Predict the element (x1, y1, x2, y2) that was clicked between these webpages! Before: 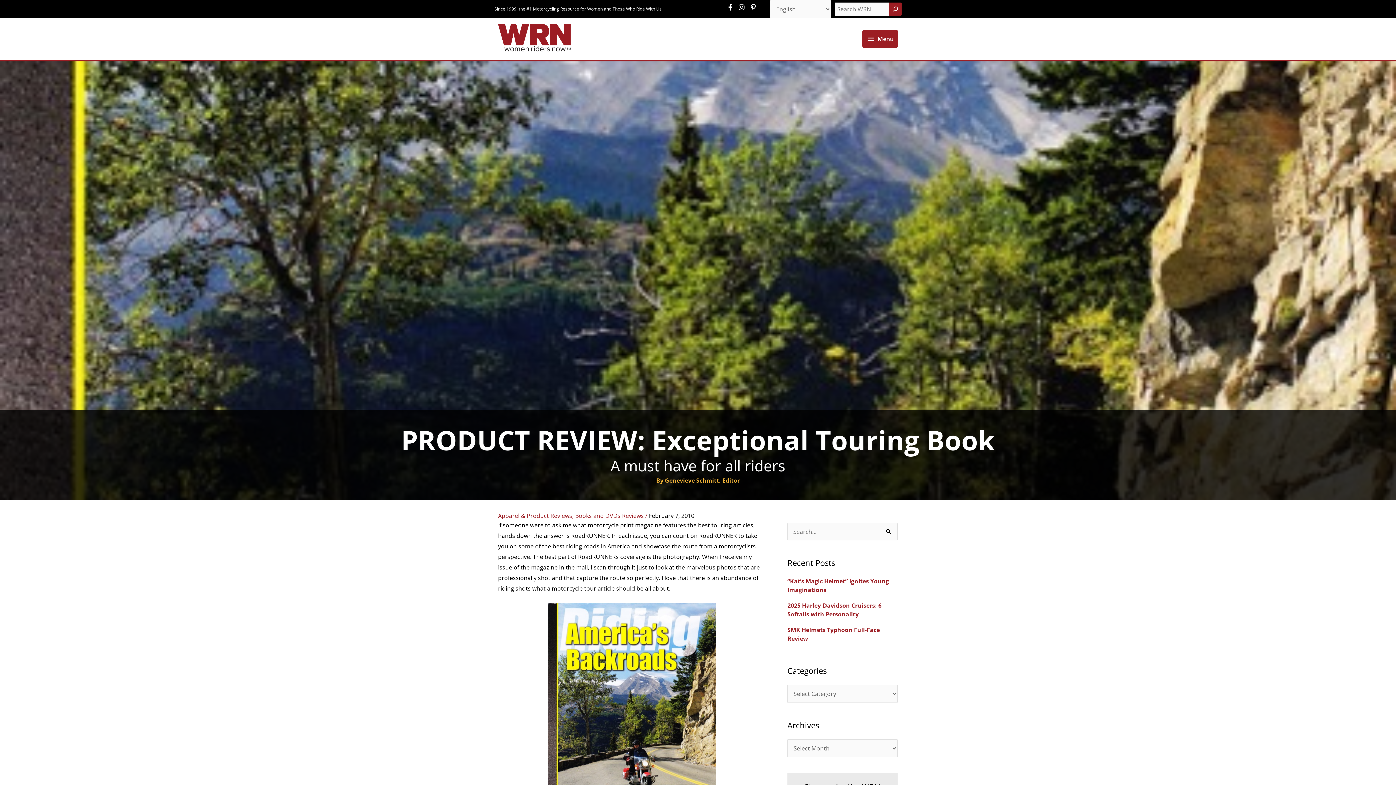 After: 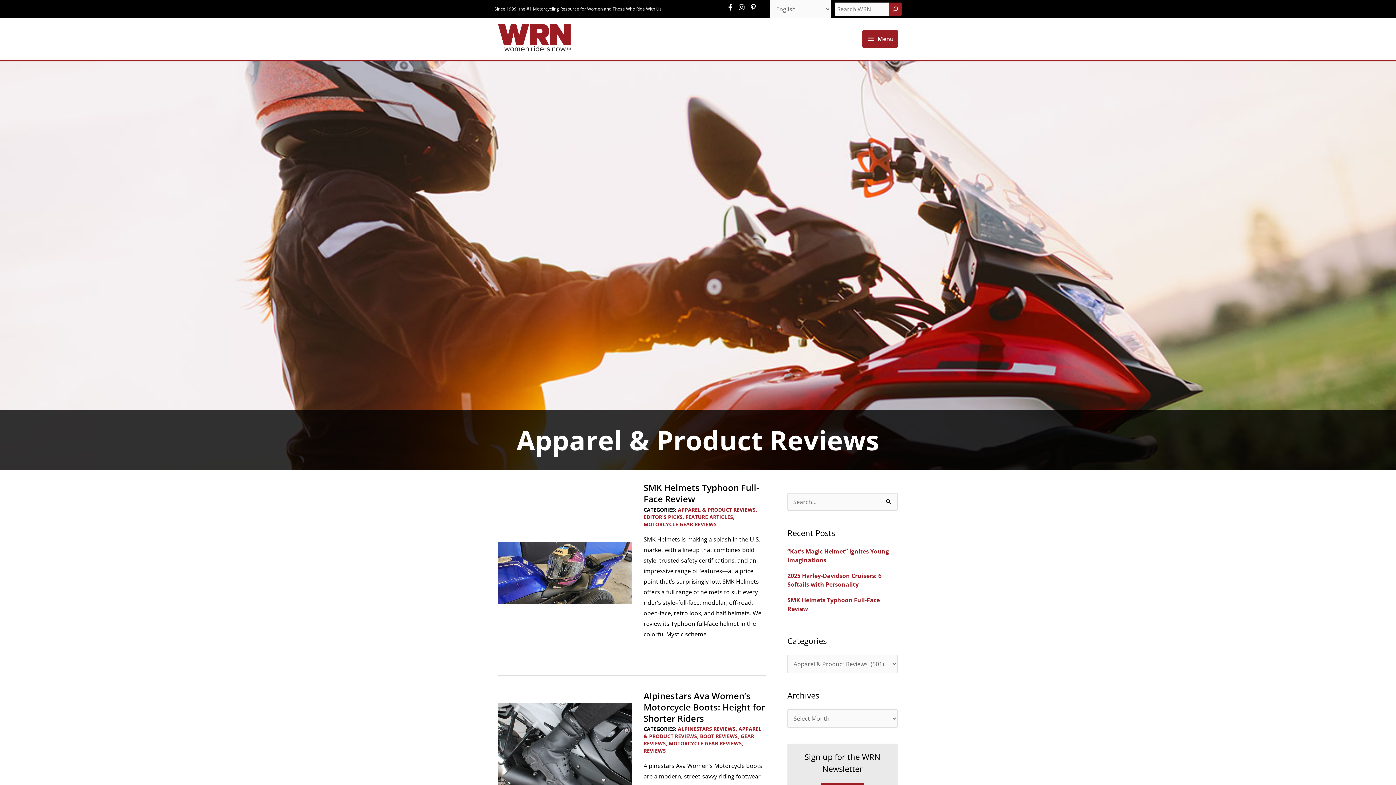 Action: label: Apparel & Product Reviews bbox: (498, 519, 572, 527)